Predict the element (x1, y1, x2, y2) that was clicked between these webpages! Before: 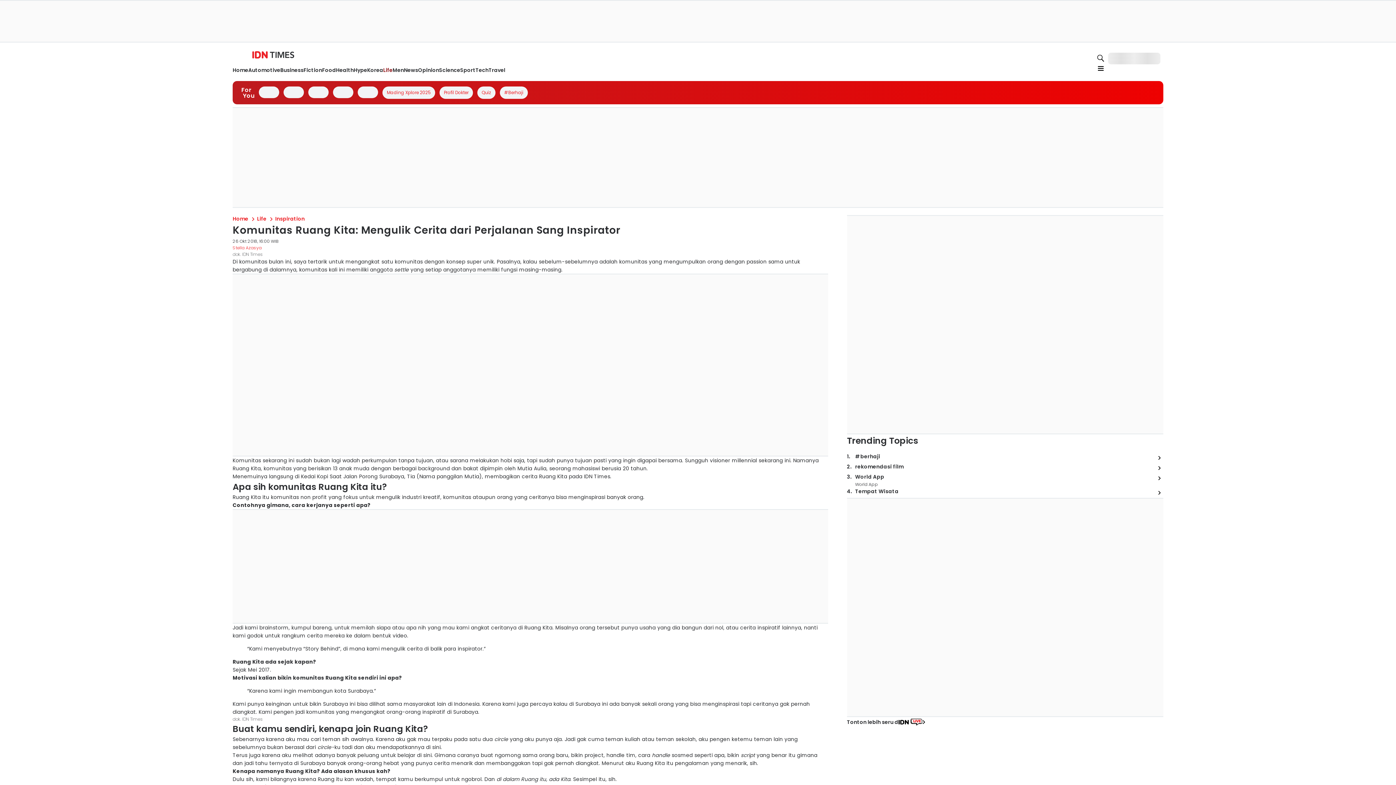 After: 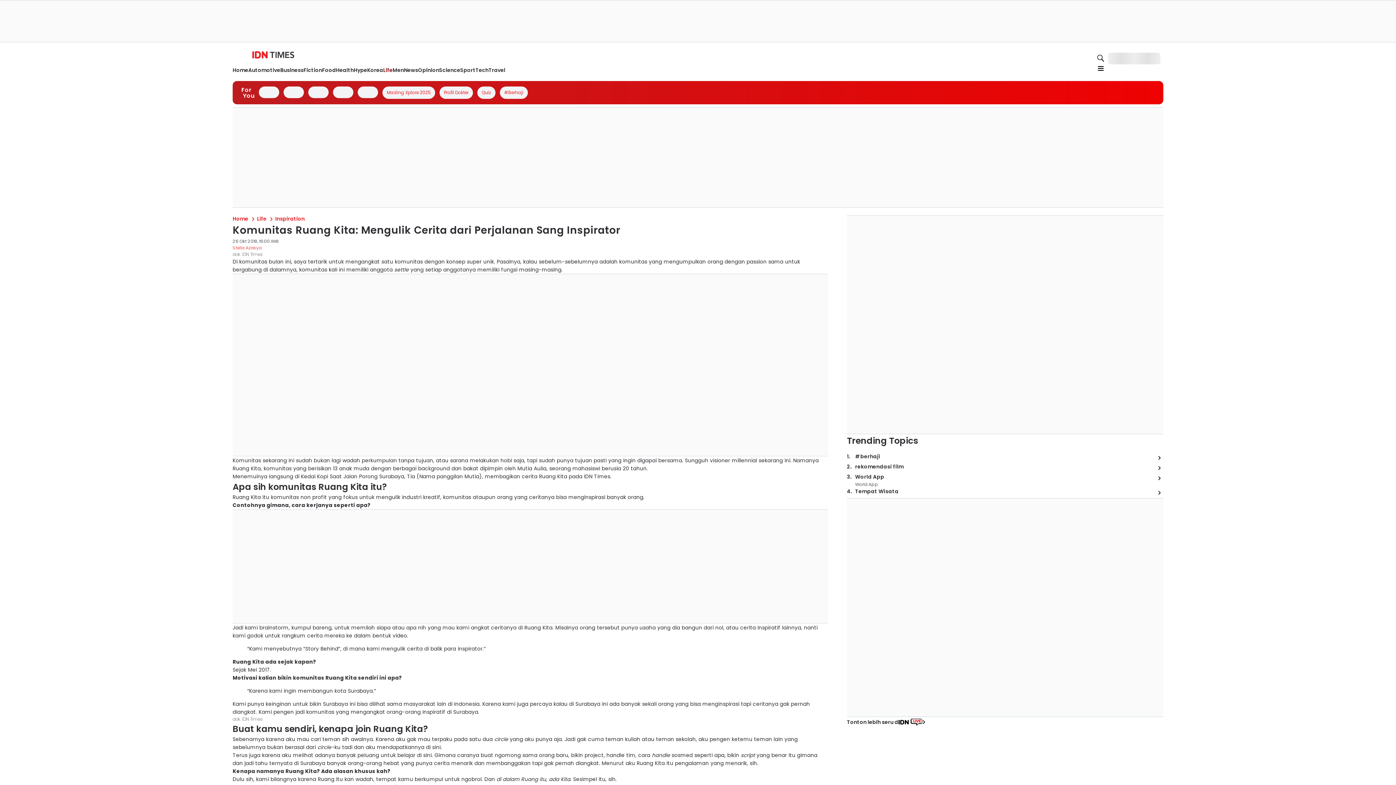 Action: bbox: (978, 167, 1094, 176)